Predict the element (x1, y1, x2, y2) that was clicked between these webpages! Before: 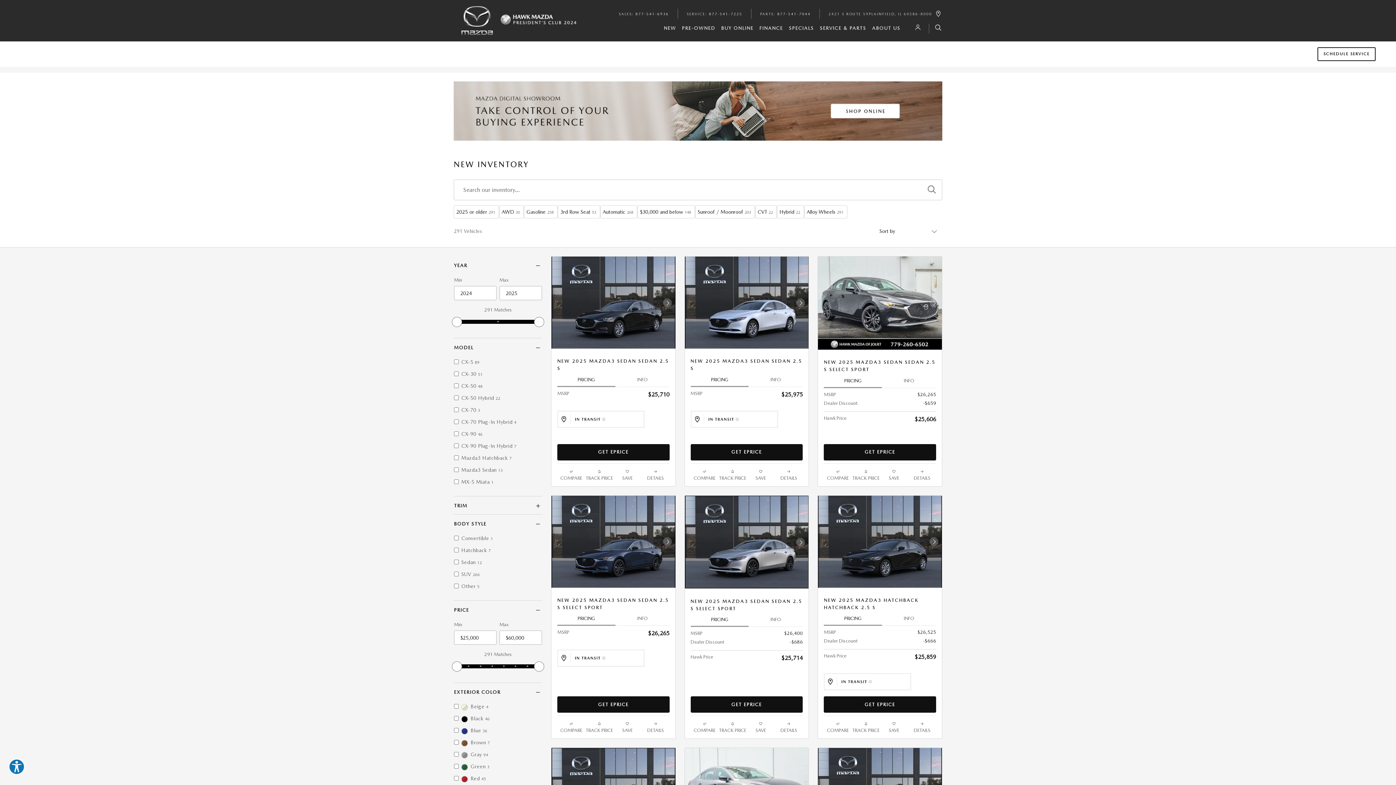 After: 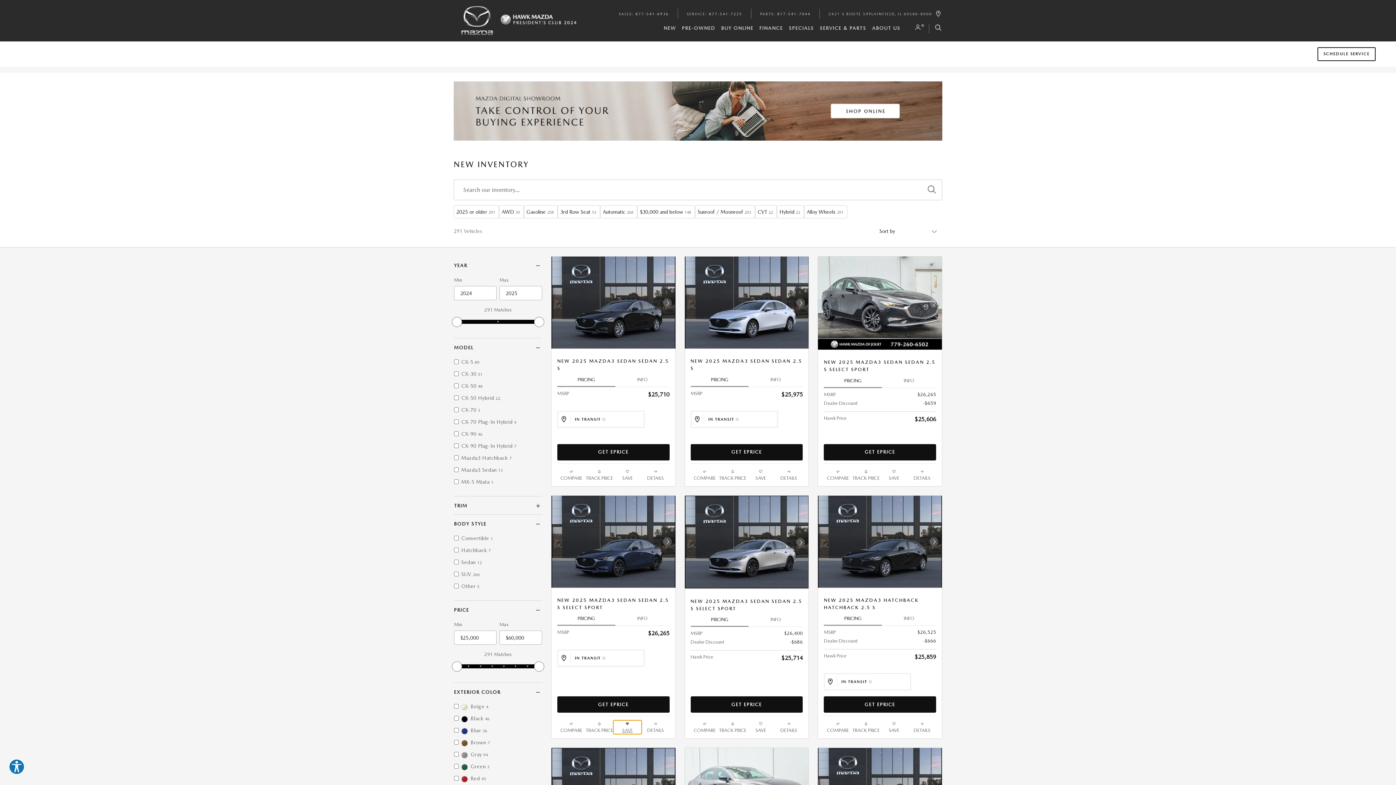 Action: bbox: (613, 720, 641, 734) label: Save this New 2025 Mazda3 Sedan SEDAN 2.5 S Select Sport